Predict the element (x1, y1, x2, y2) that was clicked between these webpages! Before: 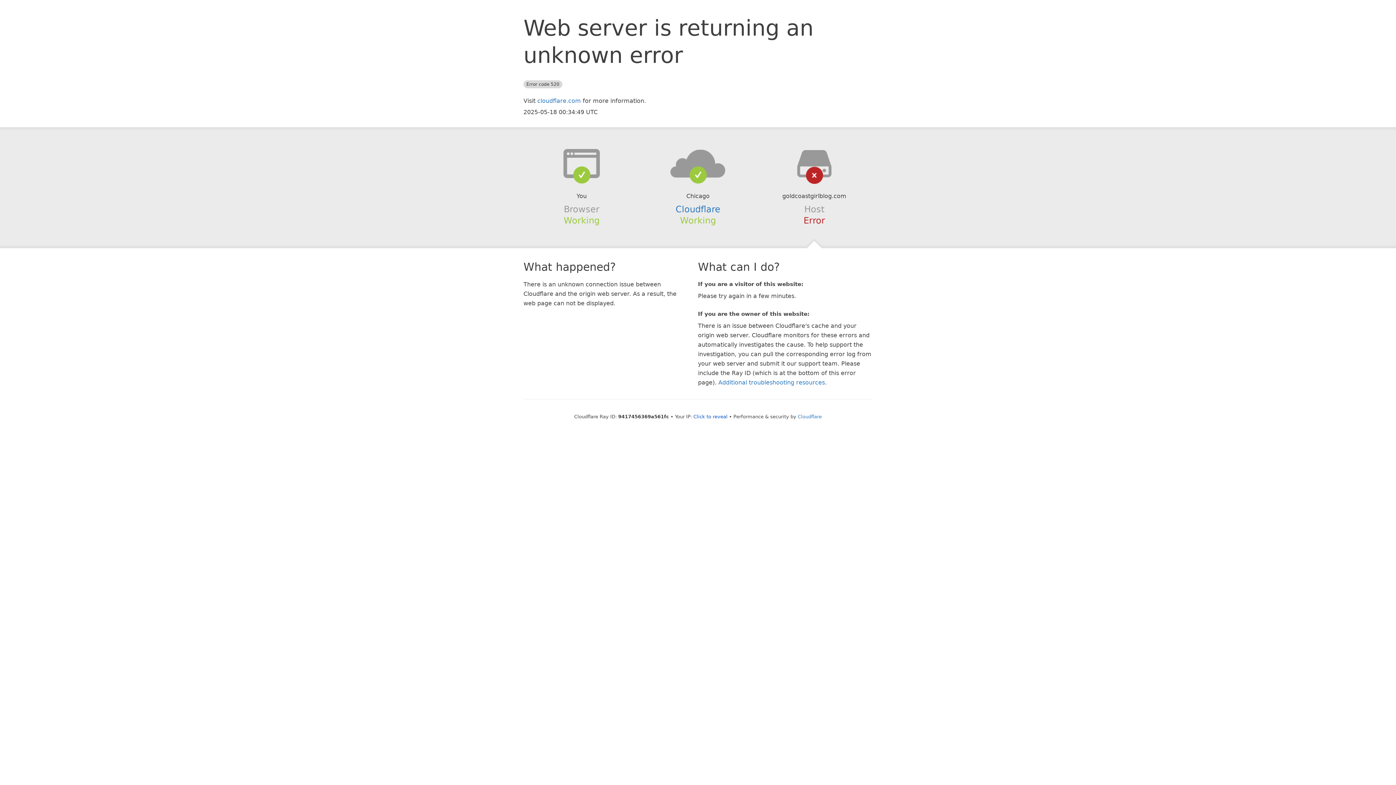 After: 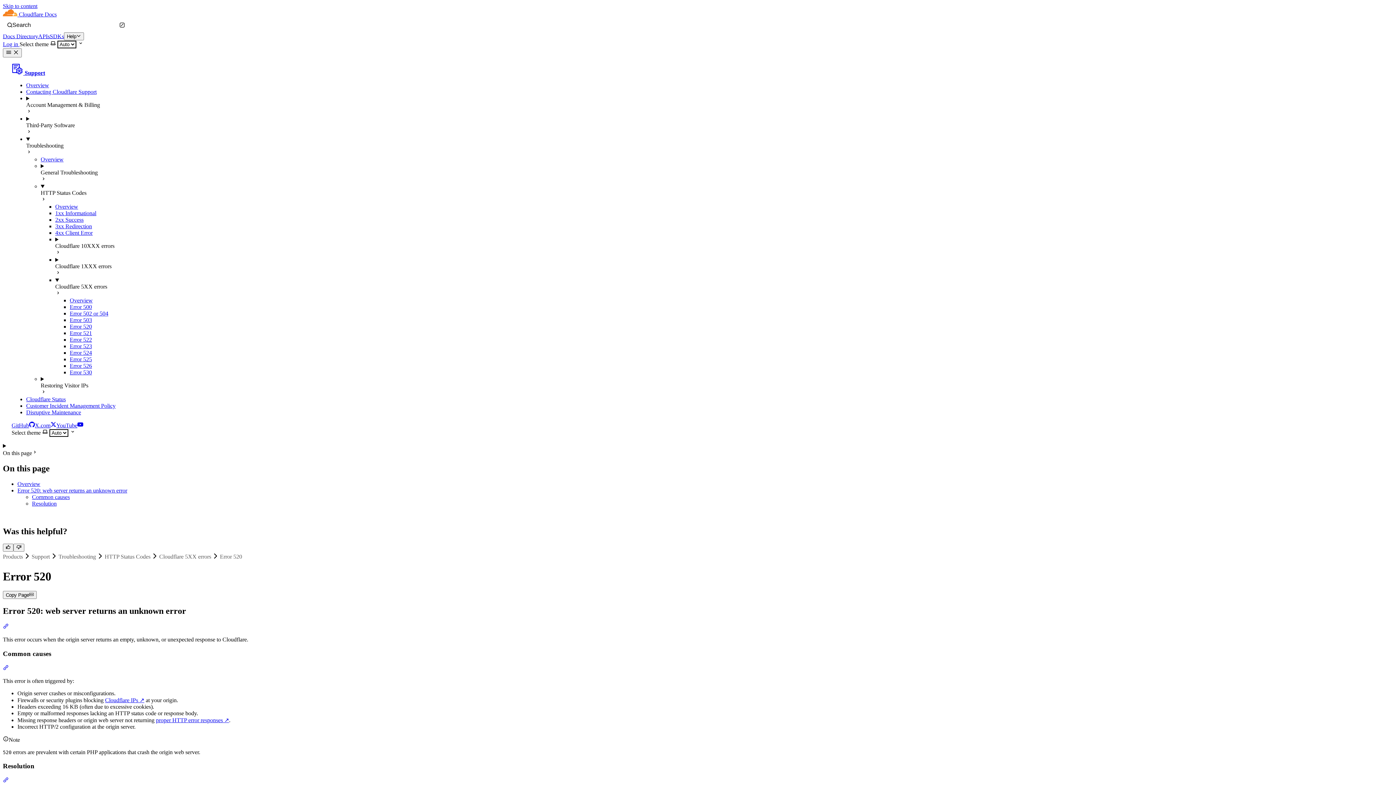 Action: bbox: (718, 379, 825, 386) label: Additional troubleshooting resources